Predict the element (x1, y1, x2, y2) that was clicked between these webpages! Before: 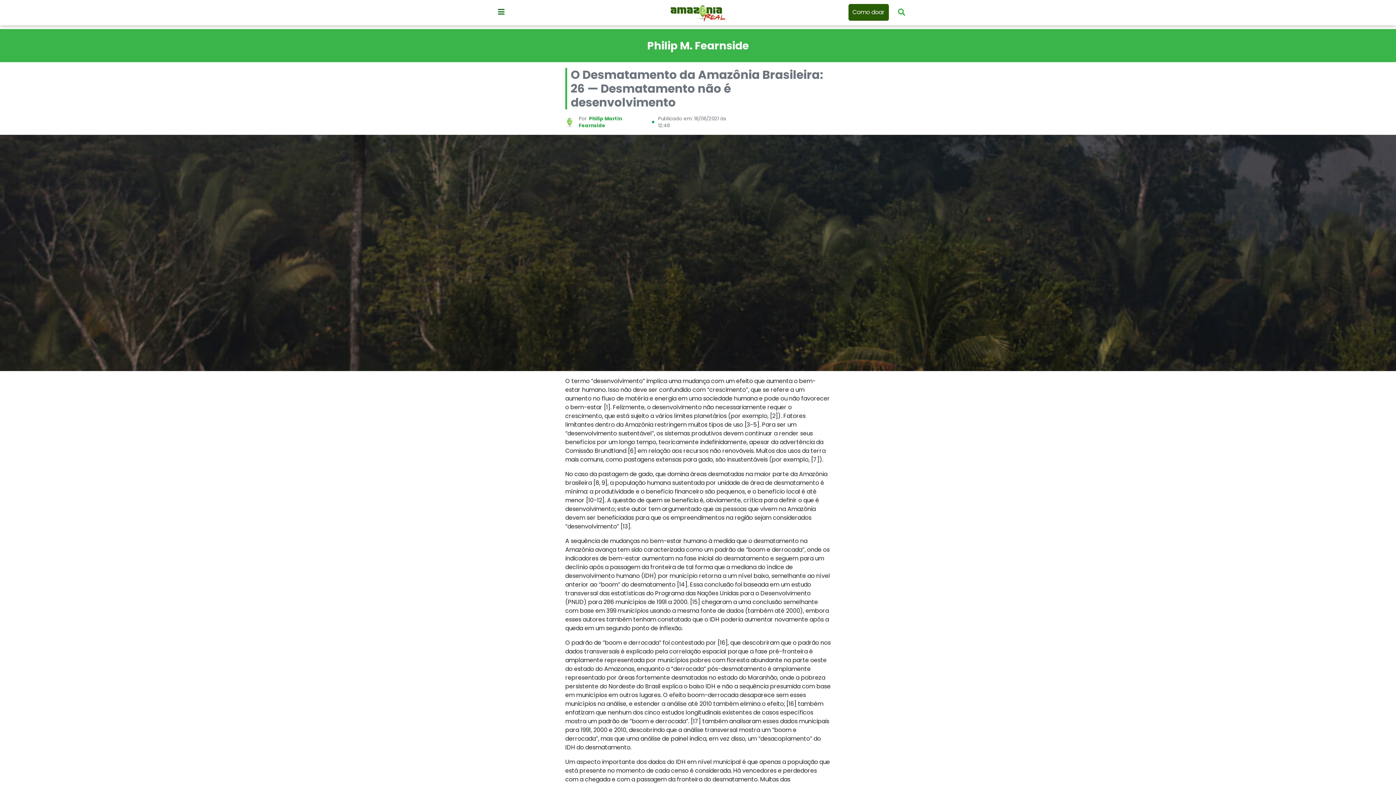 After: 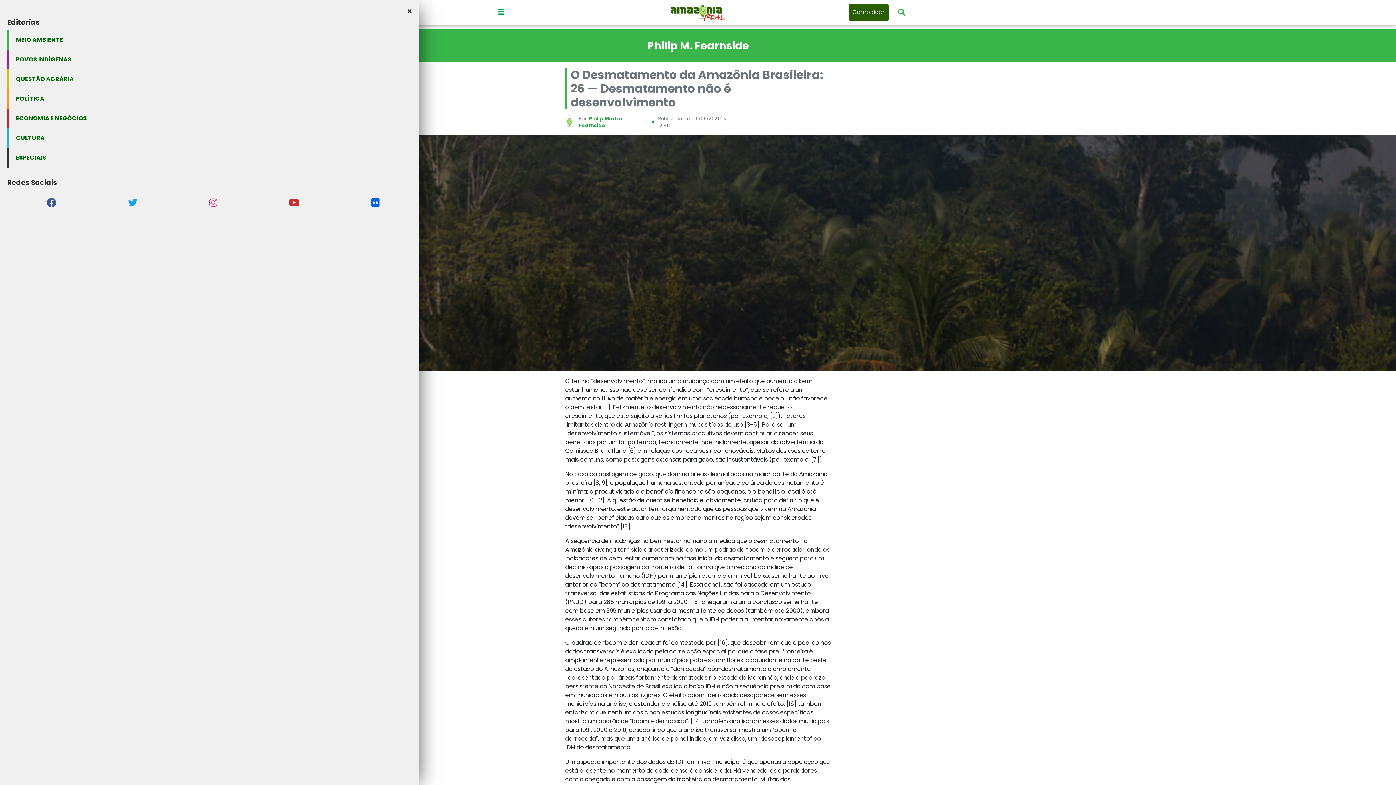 Action: label: Menu principal bbox: (490, 6, 512, 17)